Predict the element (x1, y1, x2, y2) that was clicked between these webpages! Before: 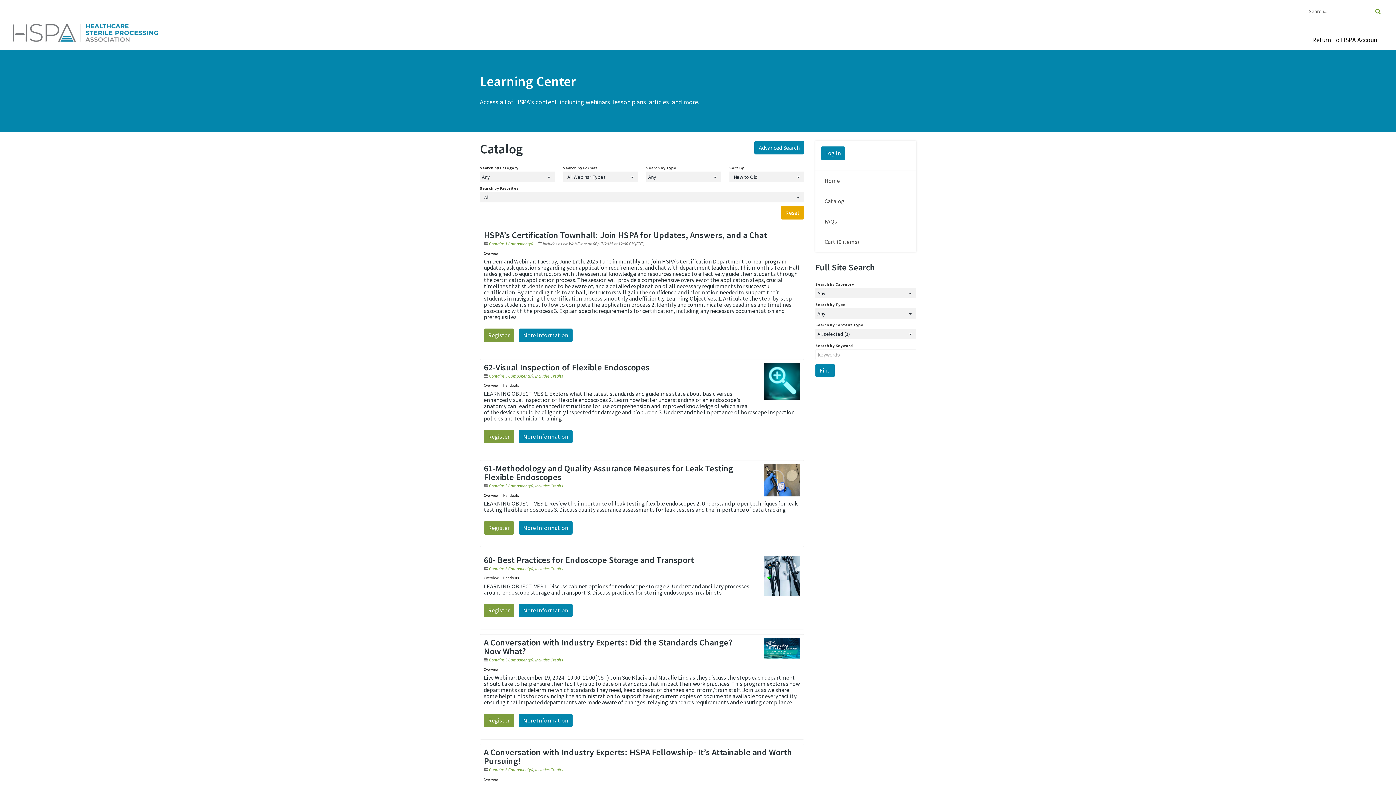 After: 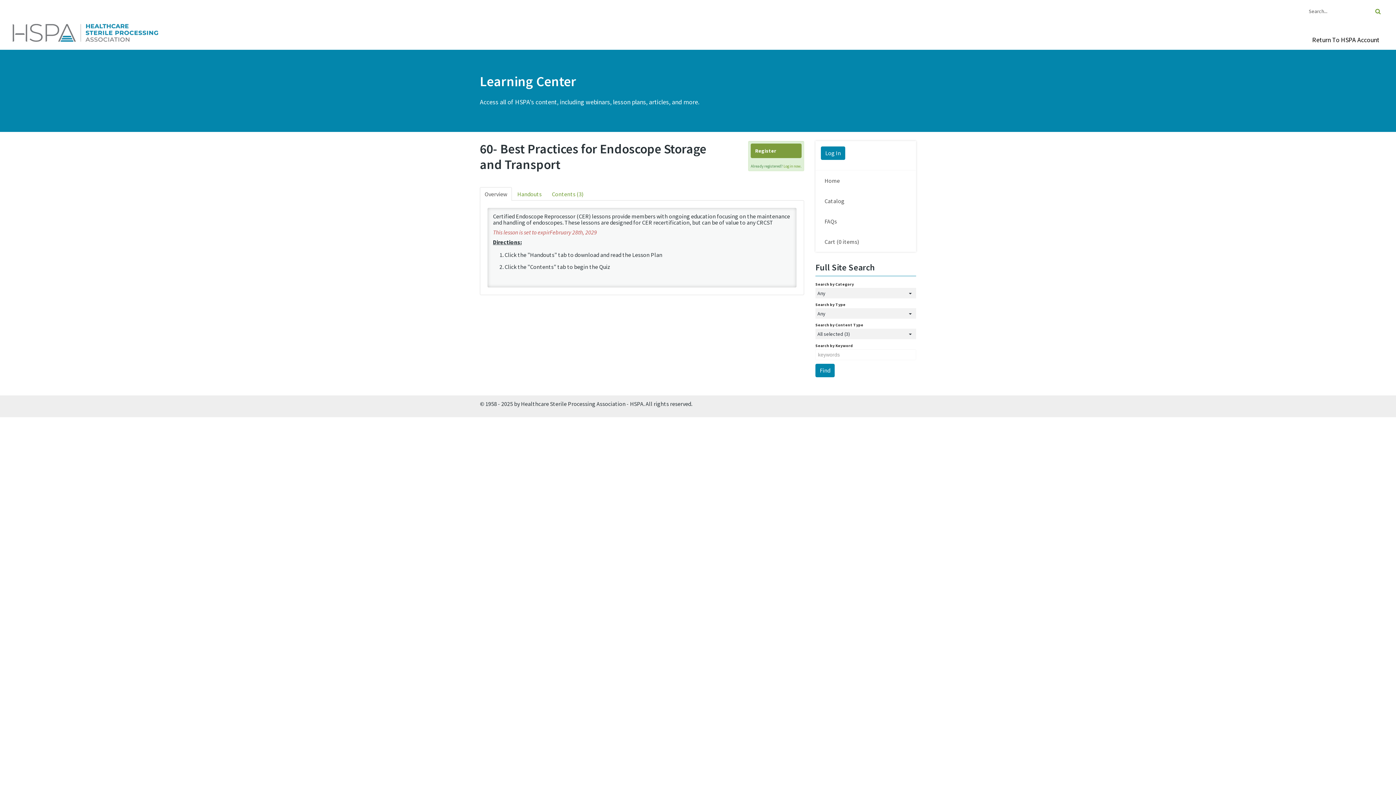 Action: bbox: (484, 555, 796, 564) label: 60- Best Practices for Endoscope Storage and Transport